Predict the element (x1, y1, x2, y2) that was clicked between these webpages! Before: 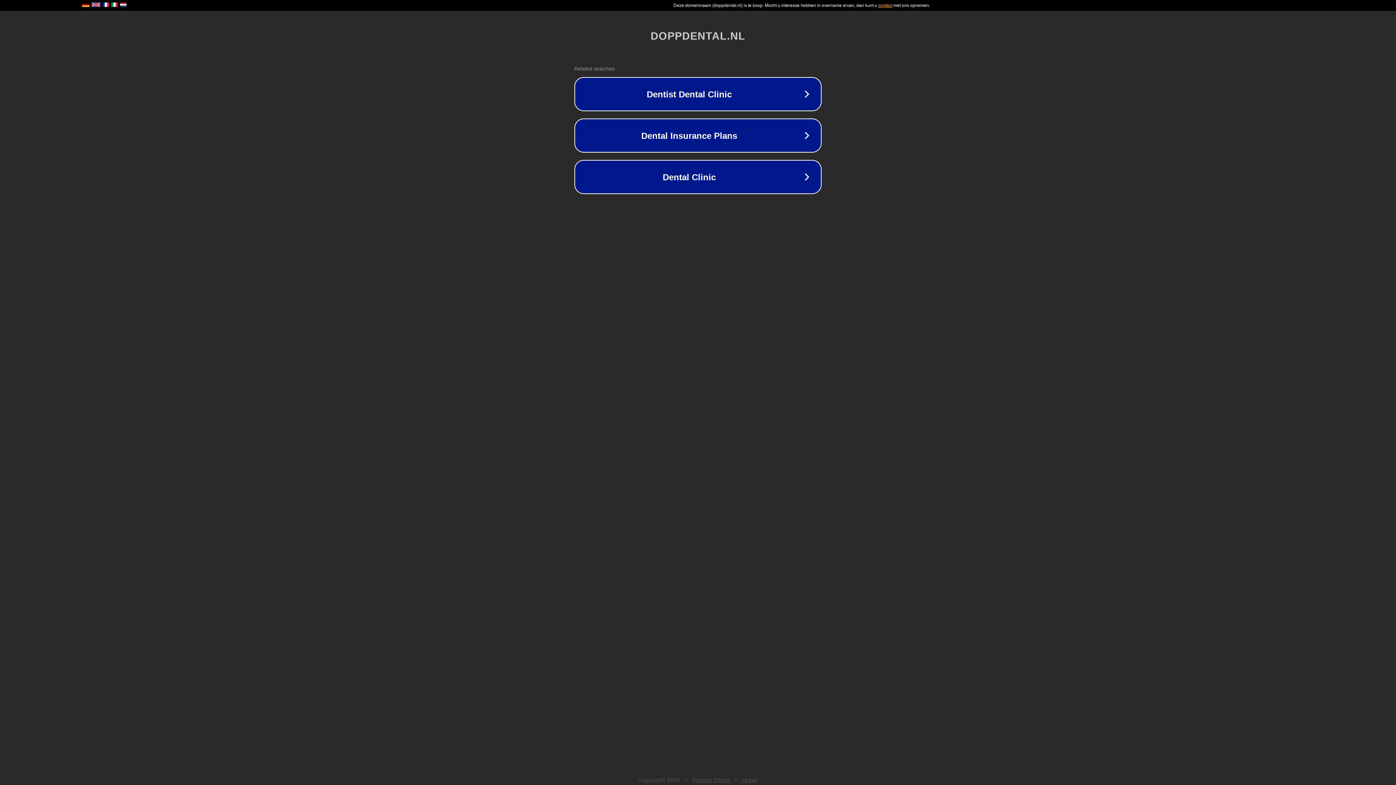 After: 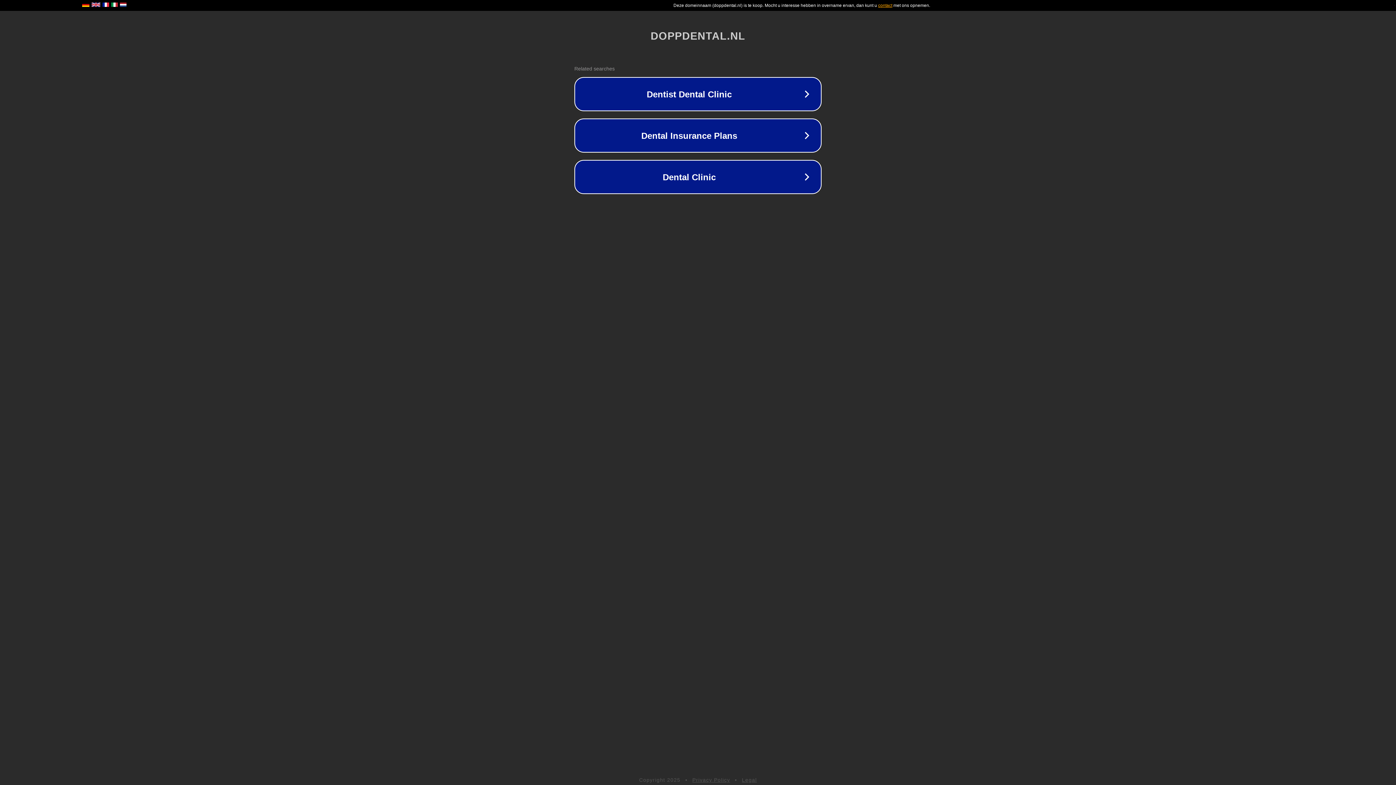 Action: label: Privacy Policy bbox: (692, 777, 730, 783)